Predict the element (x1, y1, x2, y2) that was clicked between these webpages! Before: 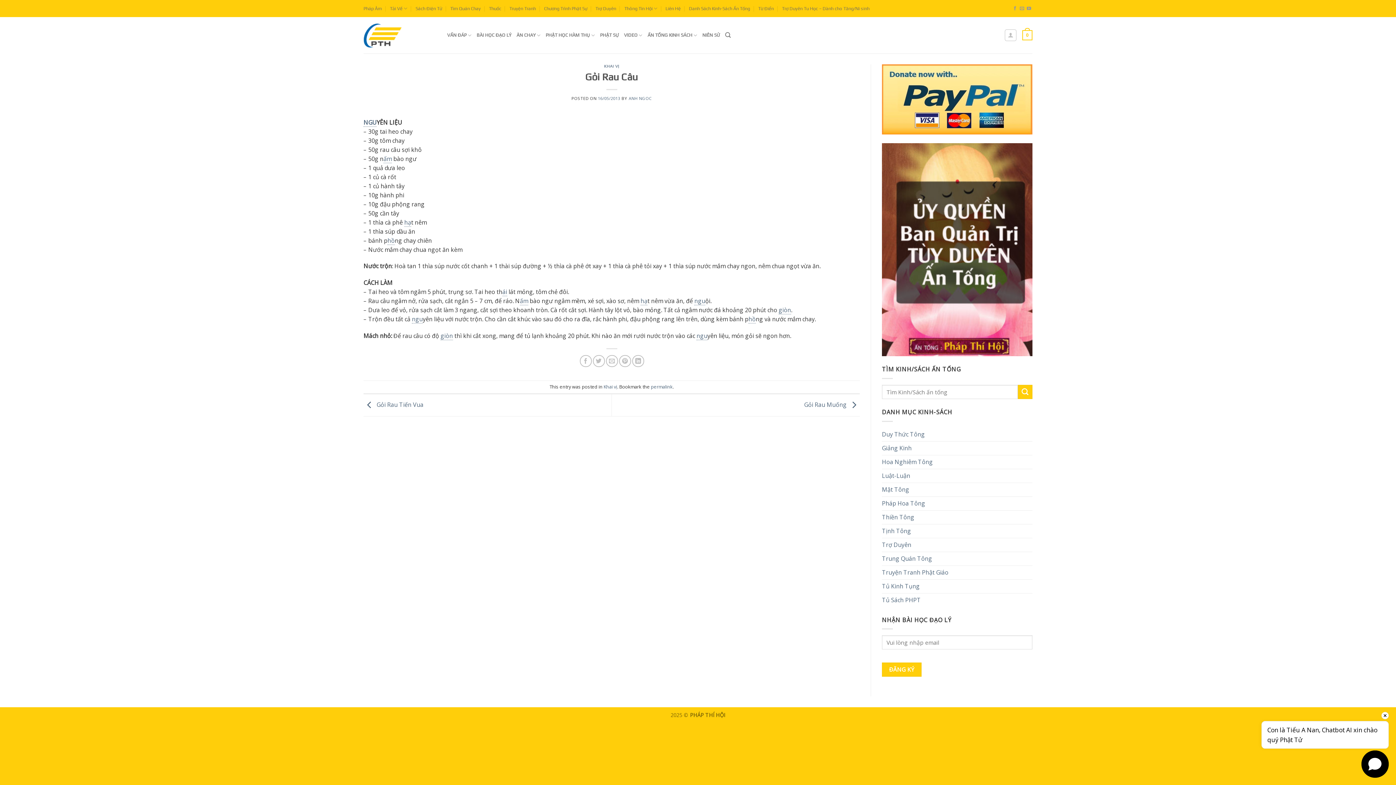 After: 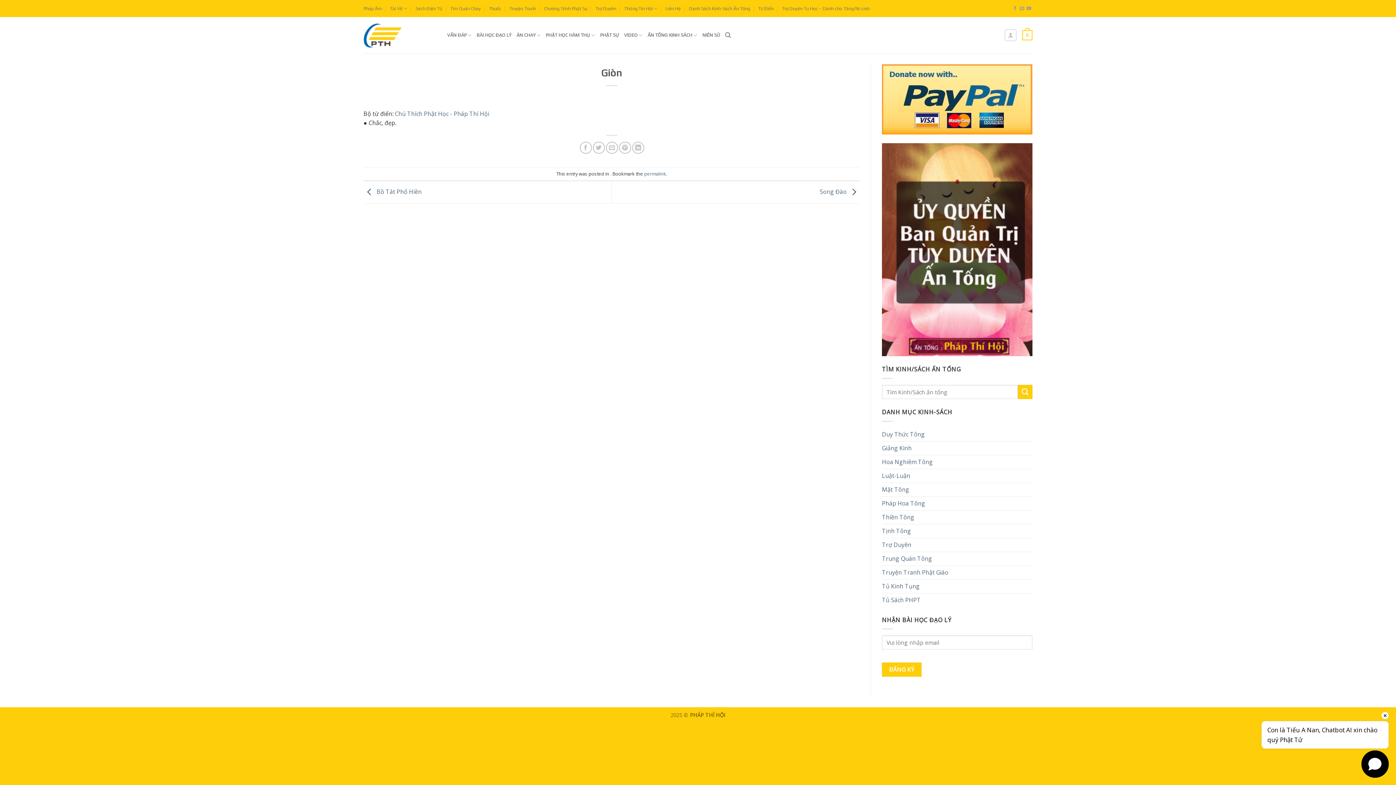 Action: label: giòn bbox: (440, 331, 453, 340)